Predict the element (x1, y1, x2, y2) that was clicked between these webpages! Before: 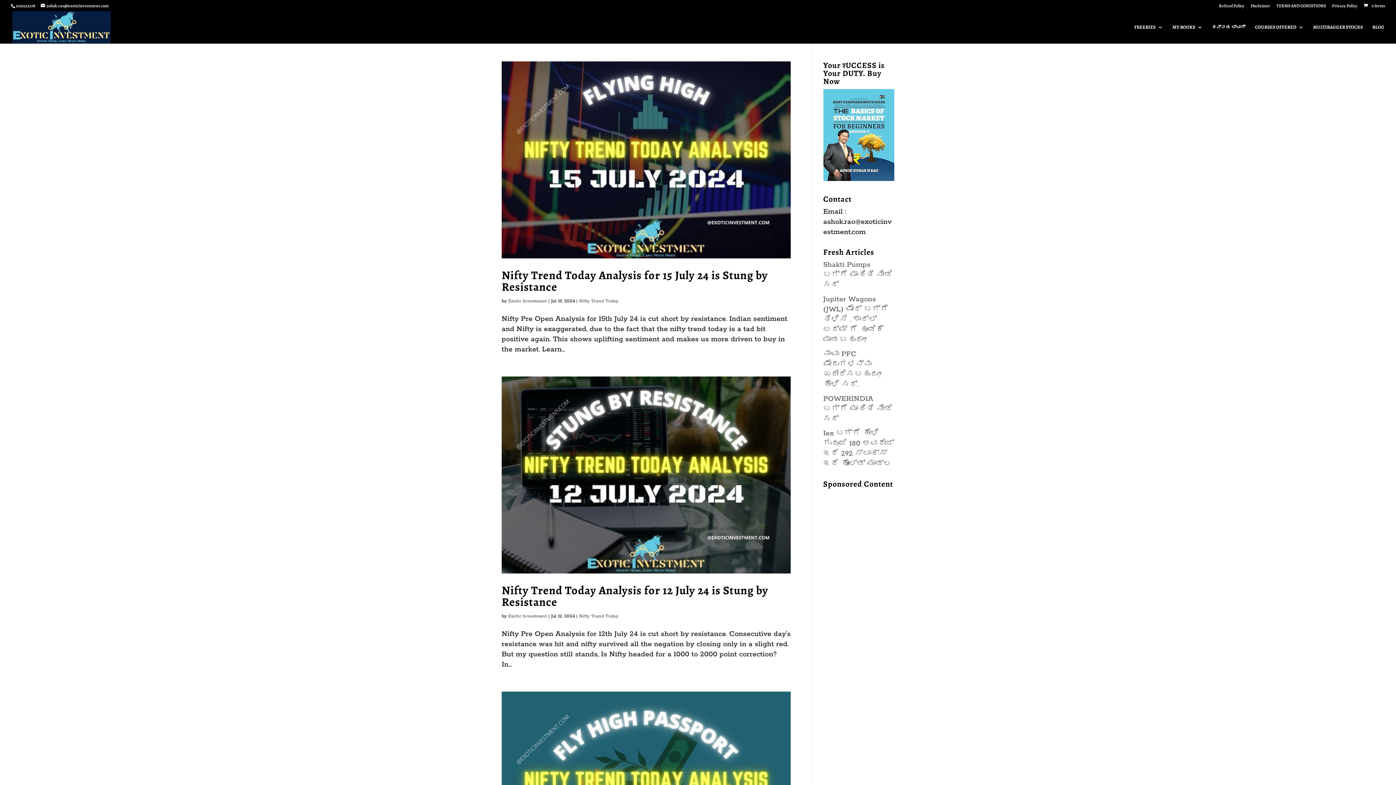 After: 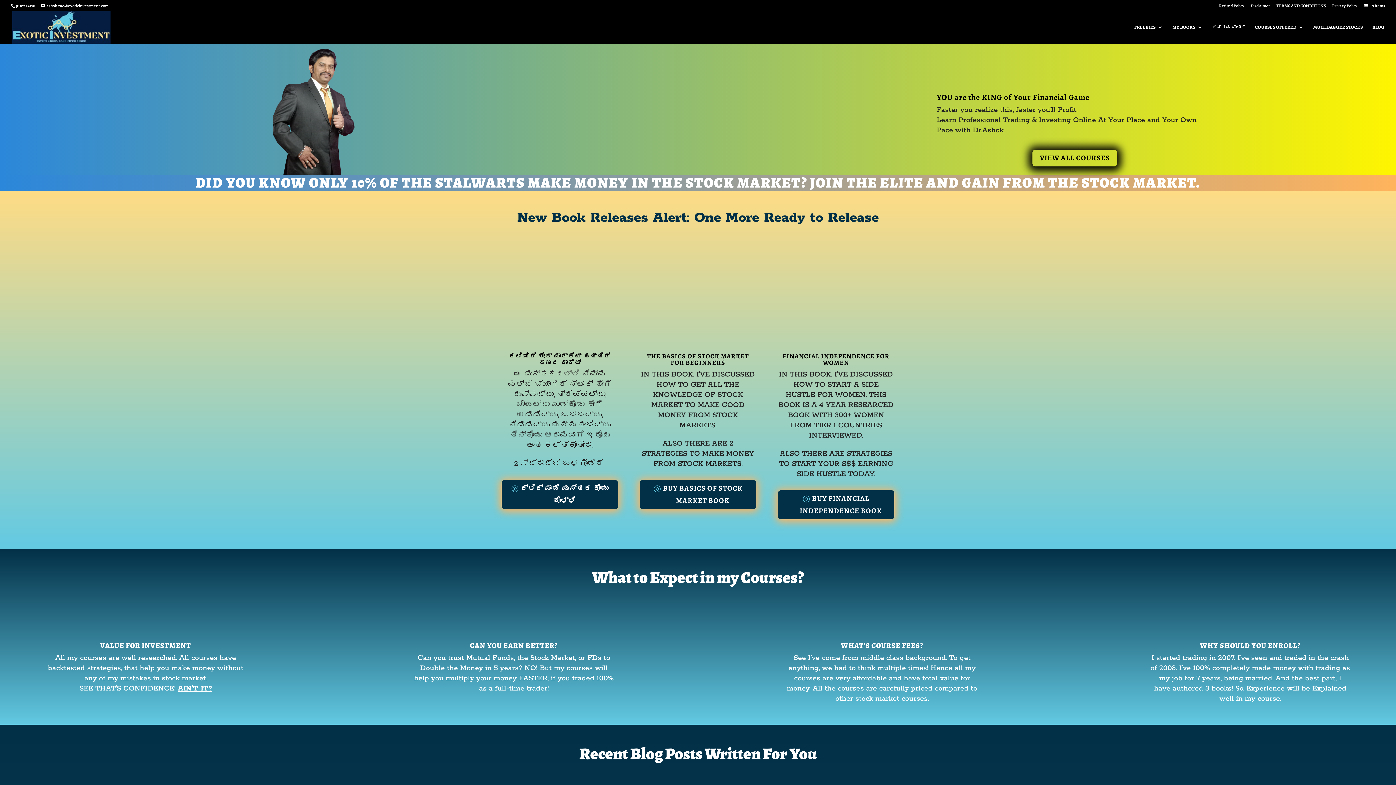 Action: bbox: (12, 21, 110, 31)